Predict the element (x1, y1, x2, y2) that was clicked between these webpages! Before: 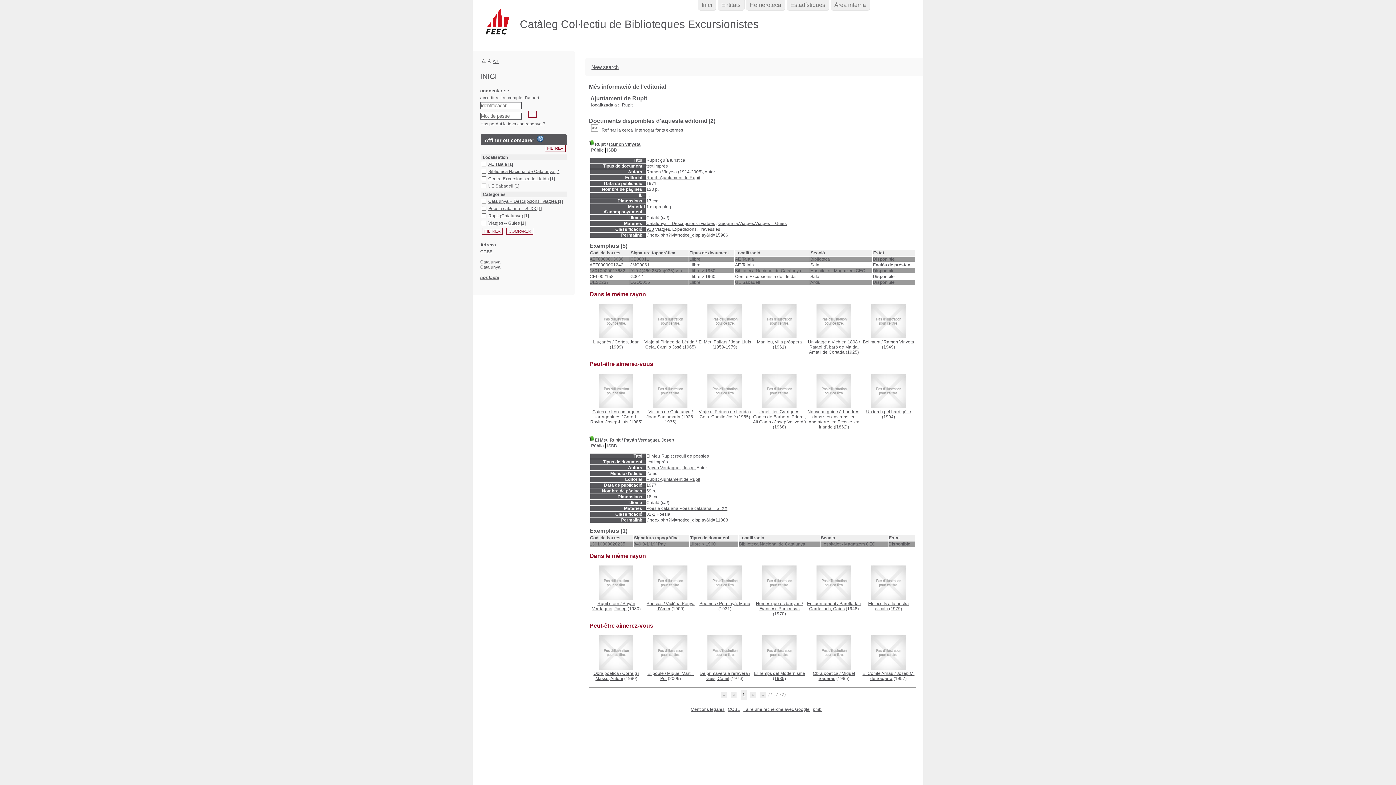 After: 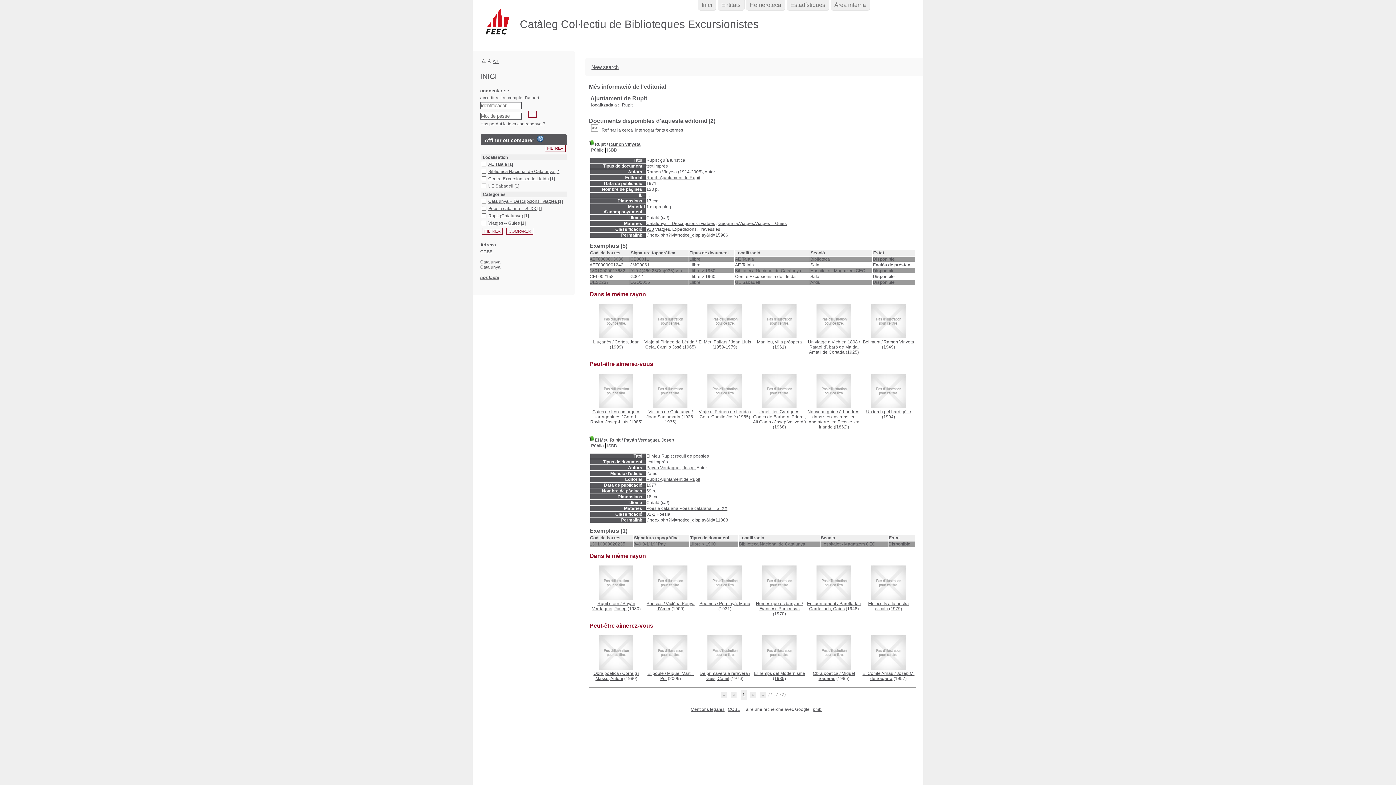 Action: label: Faire une recherche avec Google bbox: (743, 707, 809, 712)